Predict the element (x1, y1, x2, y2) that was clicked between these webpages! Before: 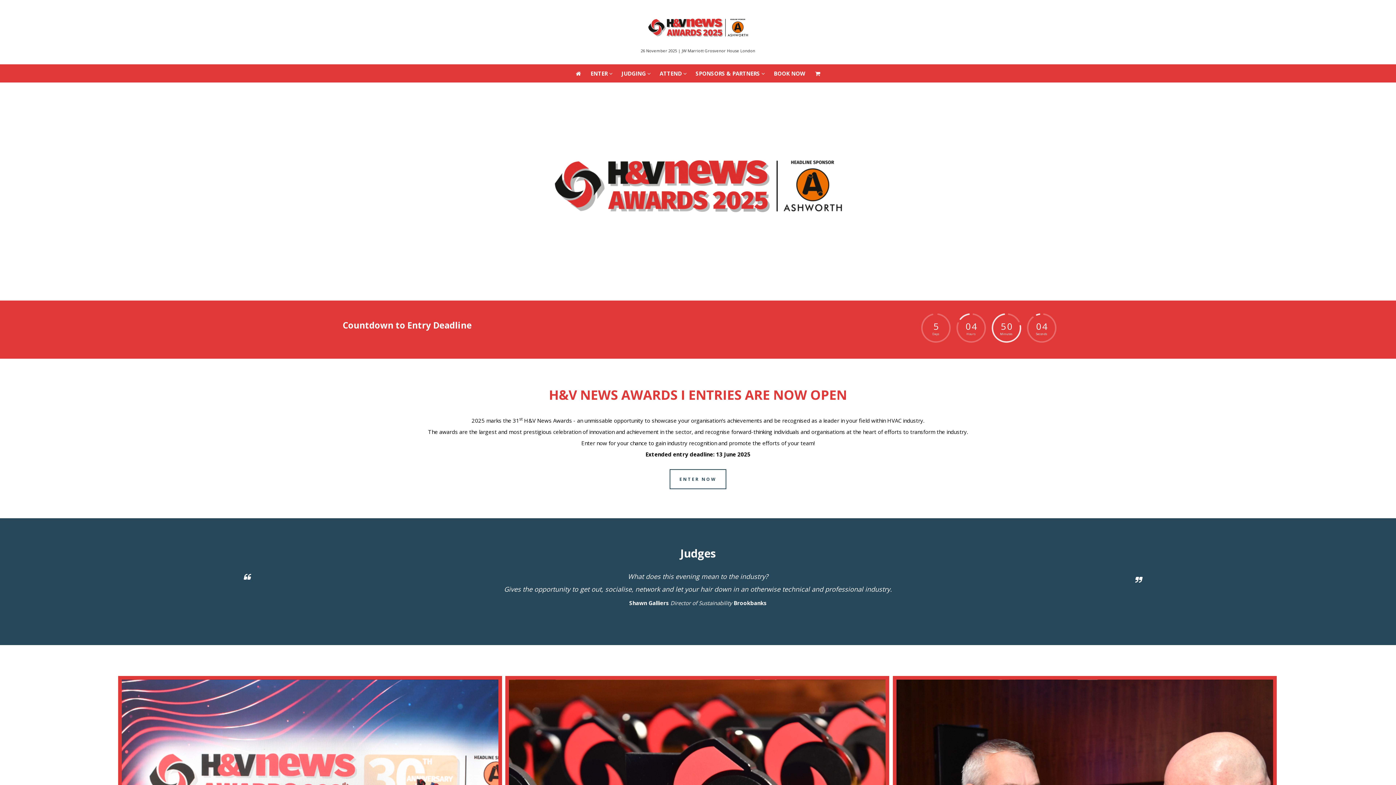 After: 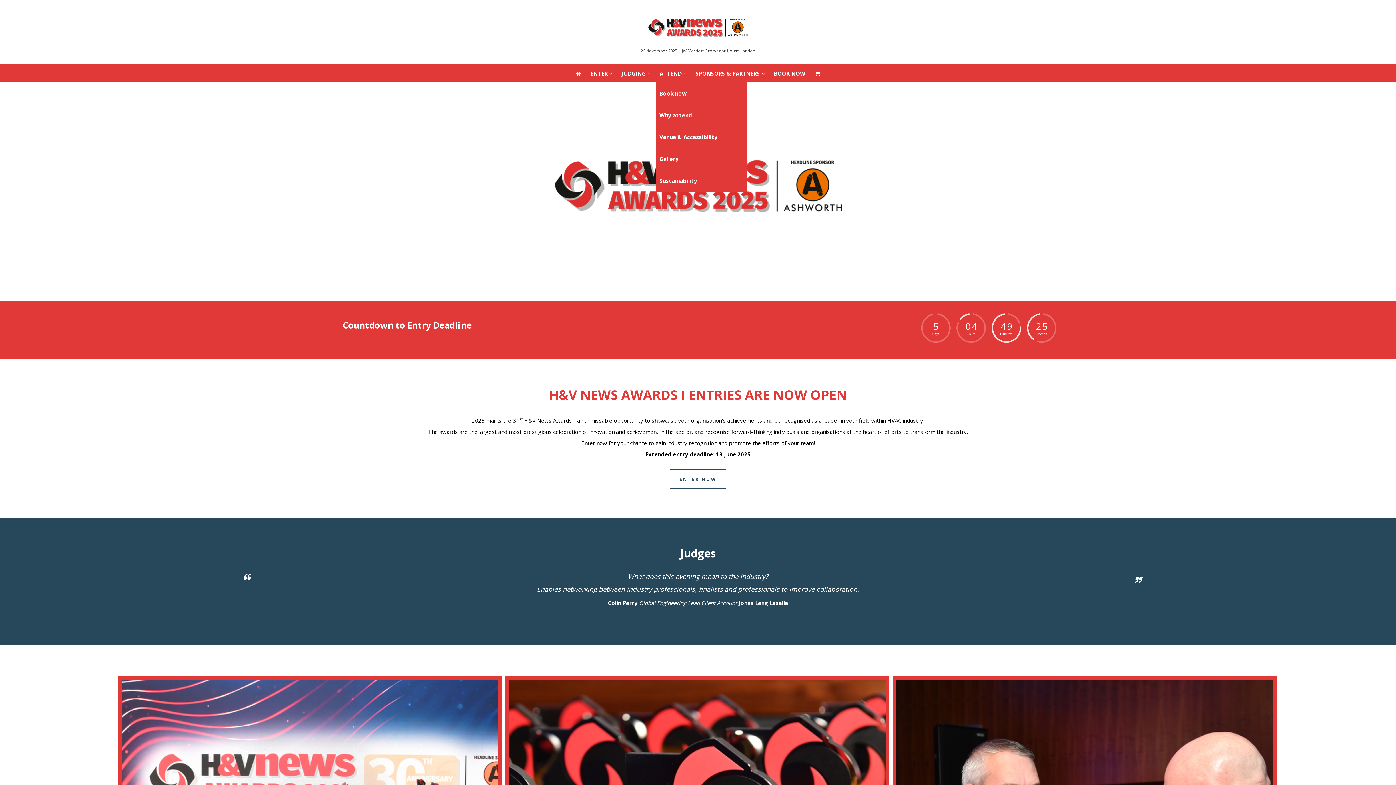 Action: label: ATTEND  bbox: (656, 64, 690, 82)